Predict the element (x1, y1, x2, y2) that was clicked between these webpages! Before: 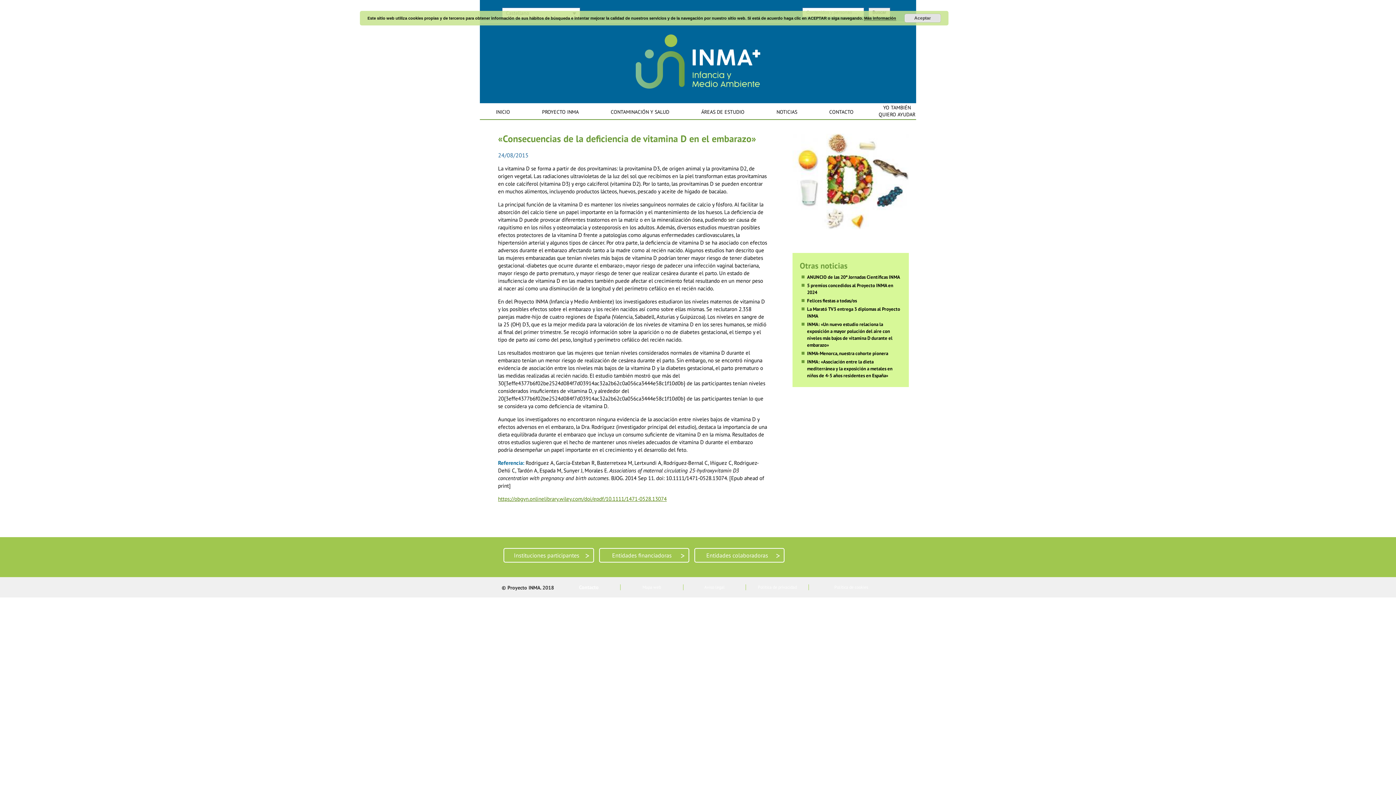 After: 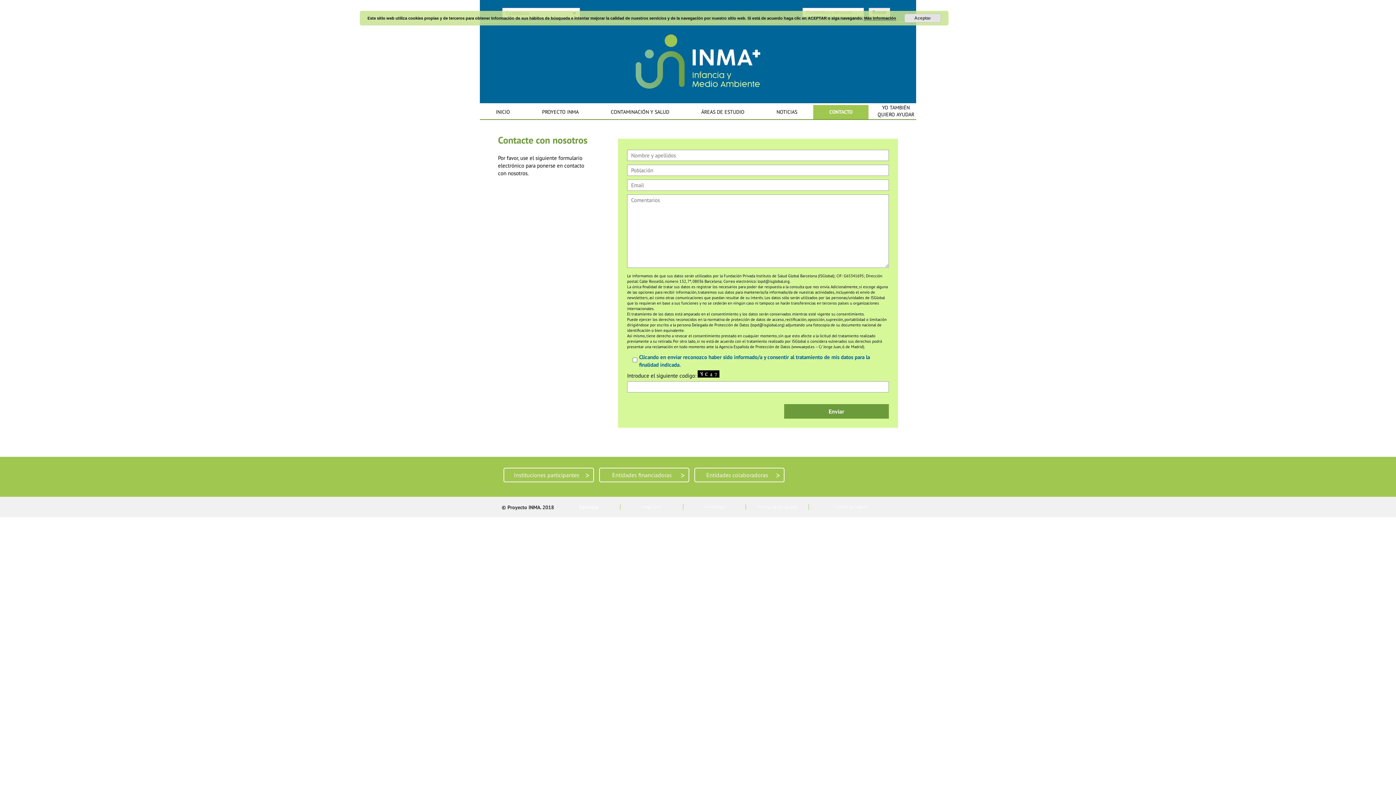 Action: bbox: (568, 584, 631, 590) label: Contacto